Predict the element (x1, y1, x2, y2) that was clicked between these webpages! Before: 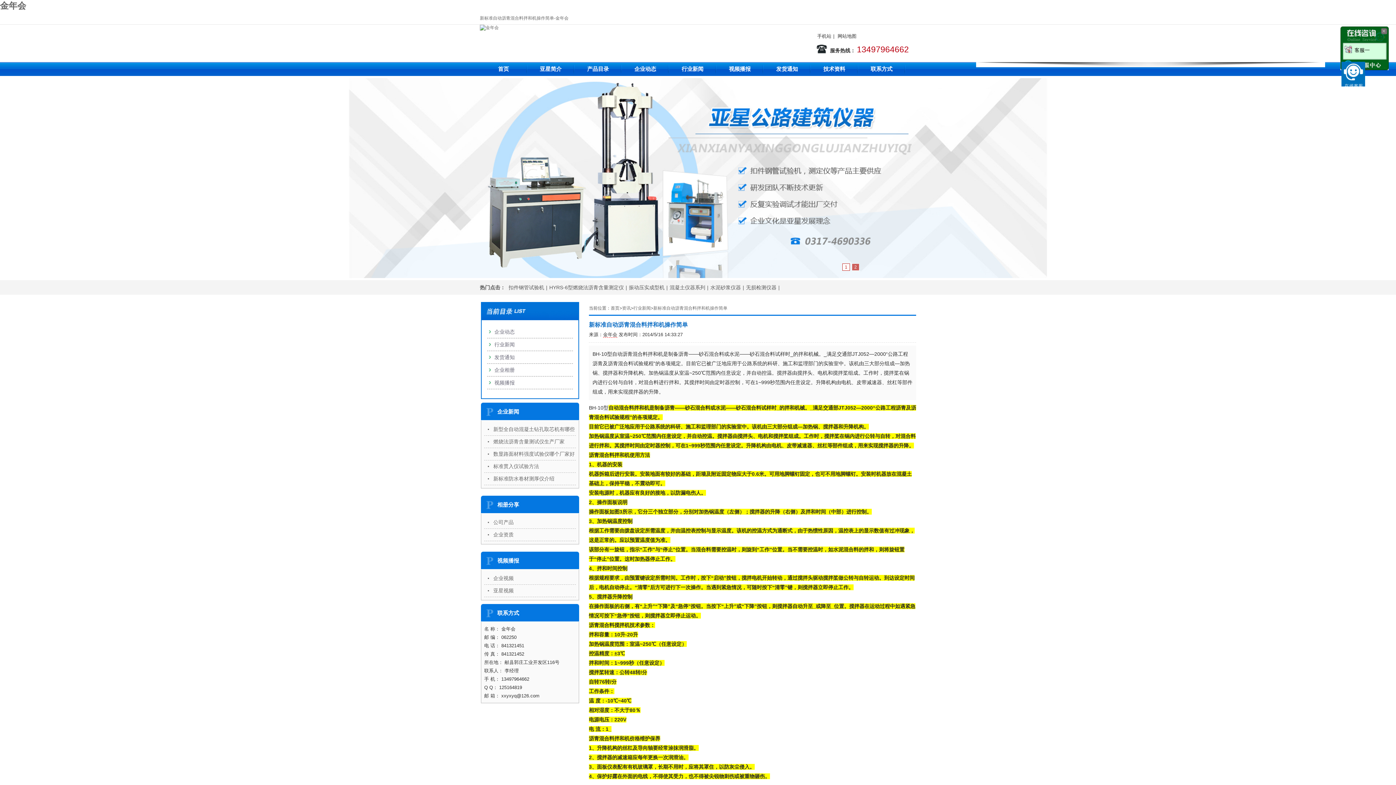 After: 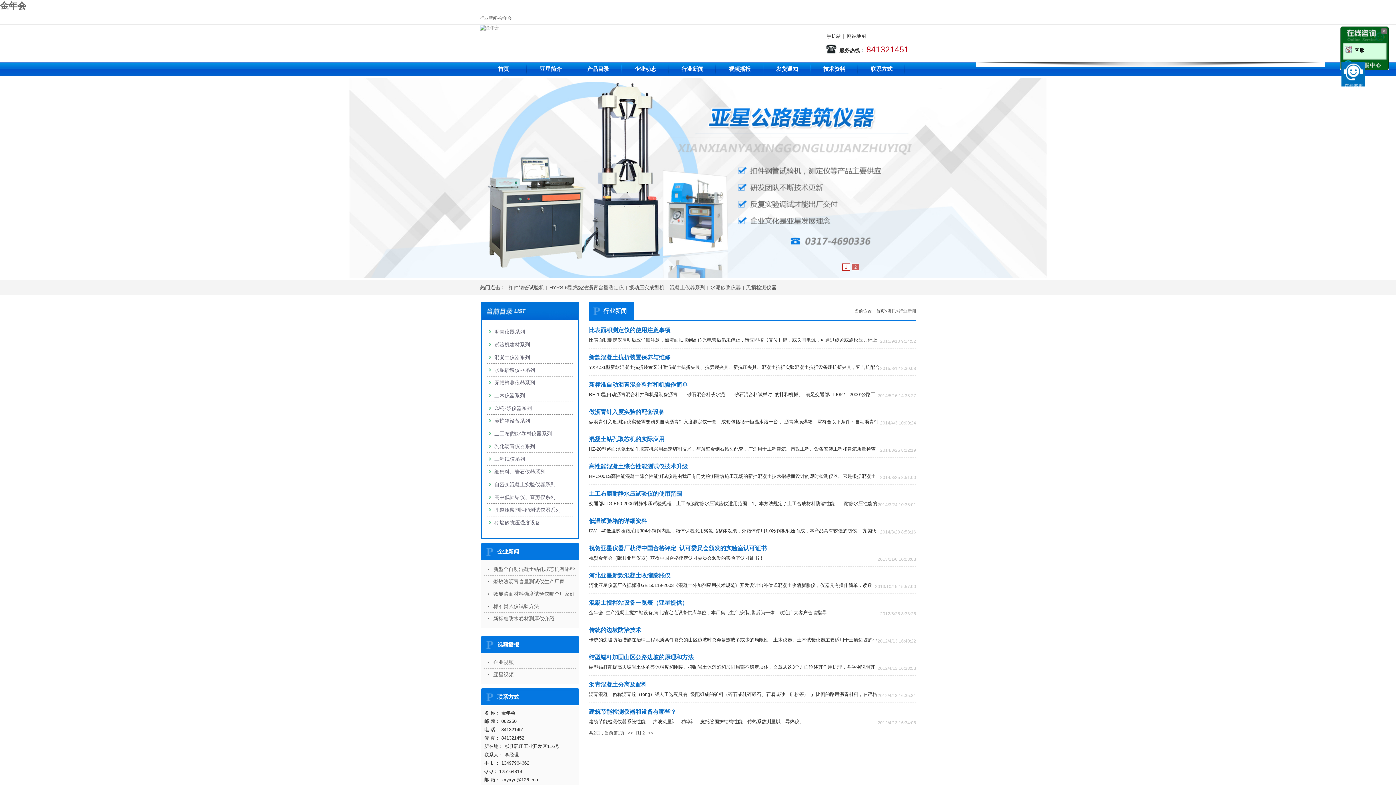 Action: bbox: (633, 305, 650, 310) label: 行业新闻